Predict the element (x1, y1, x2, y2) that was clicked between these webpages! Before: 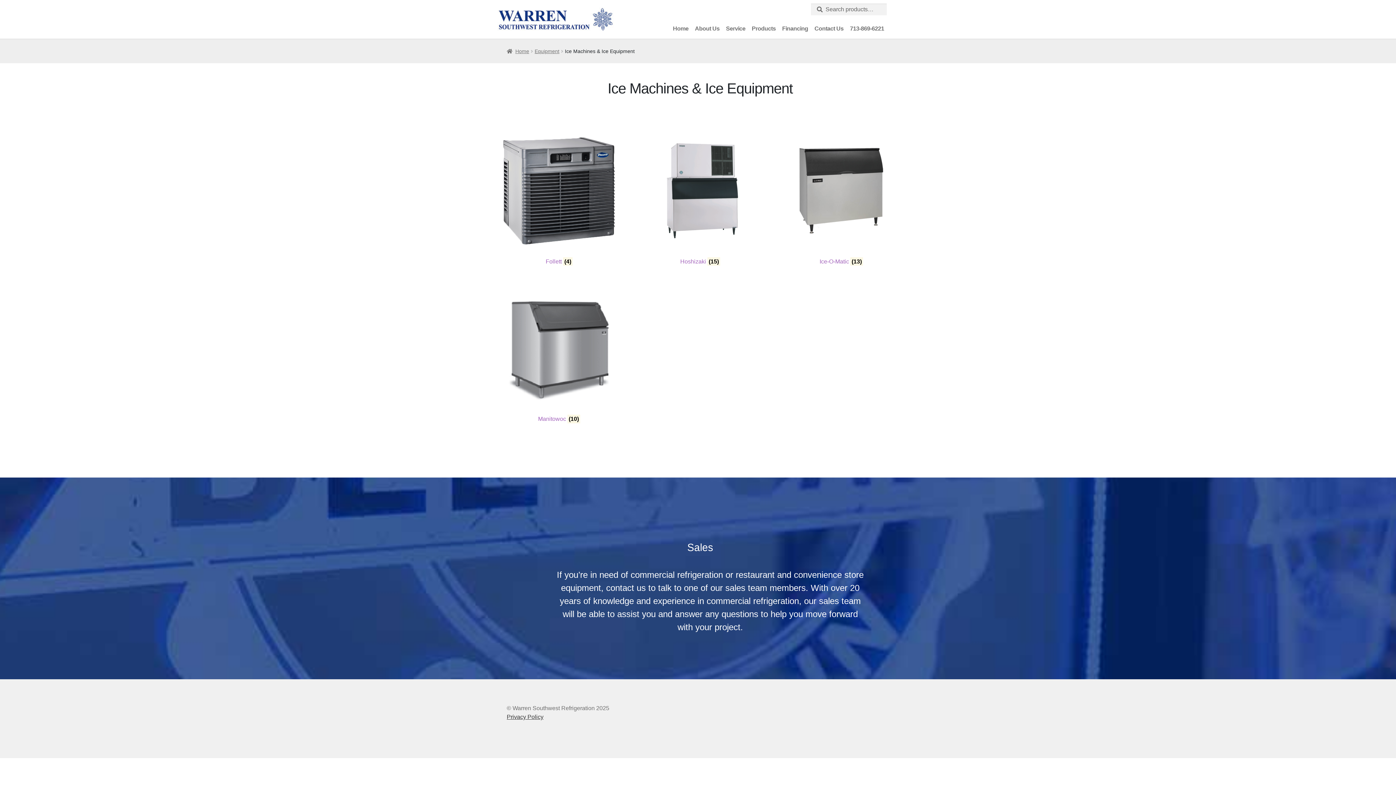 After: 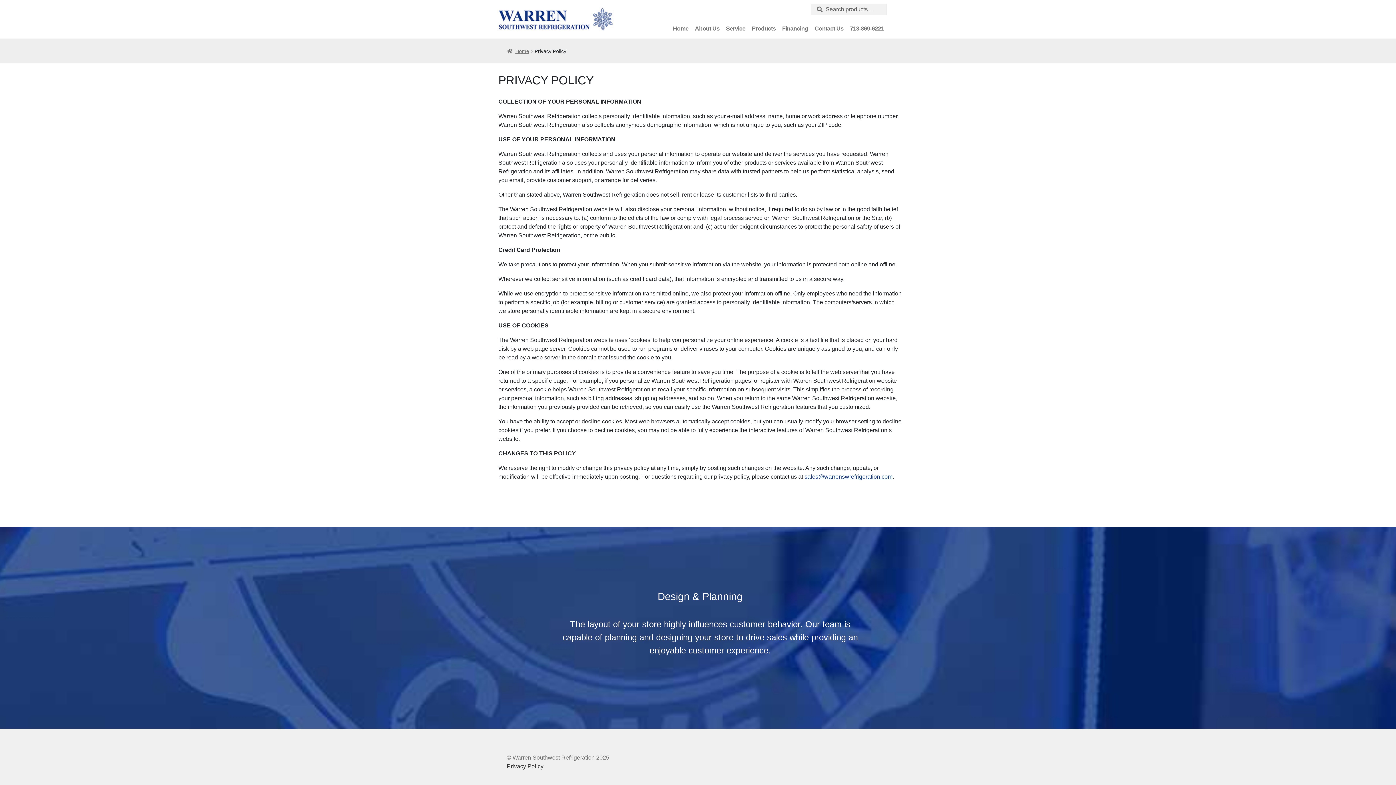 Action: label: Privacy Policy bbox: (506, 714, 543, 720)